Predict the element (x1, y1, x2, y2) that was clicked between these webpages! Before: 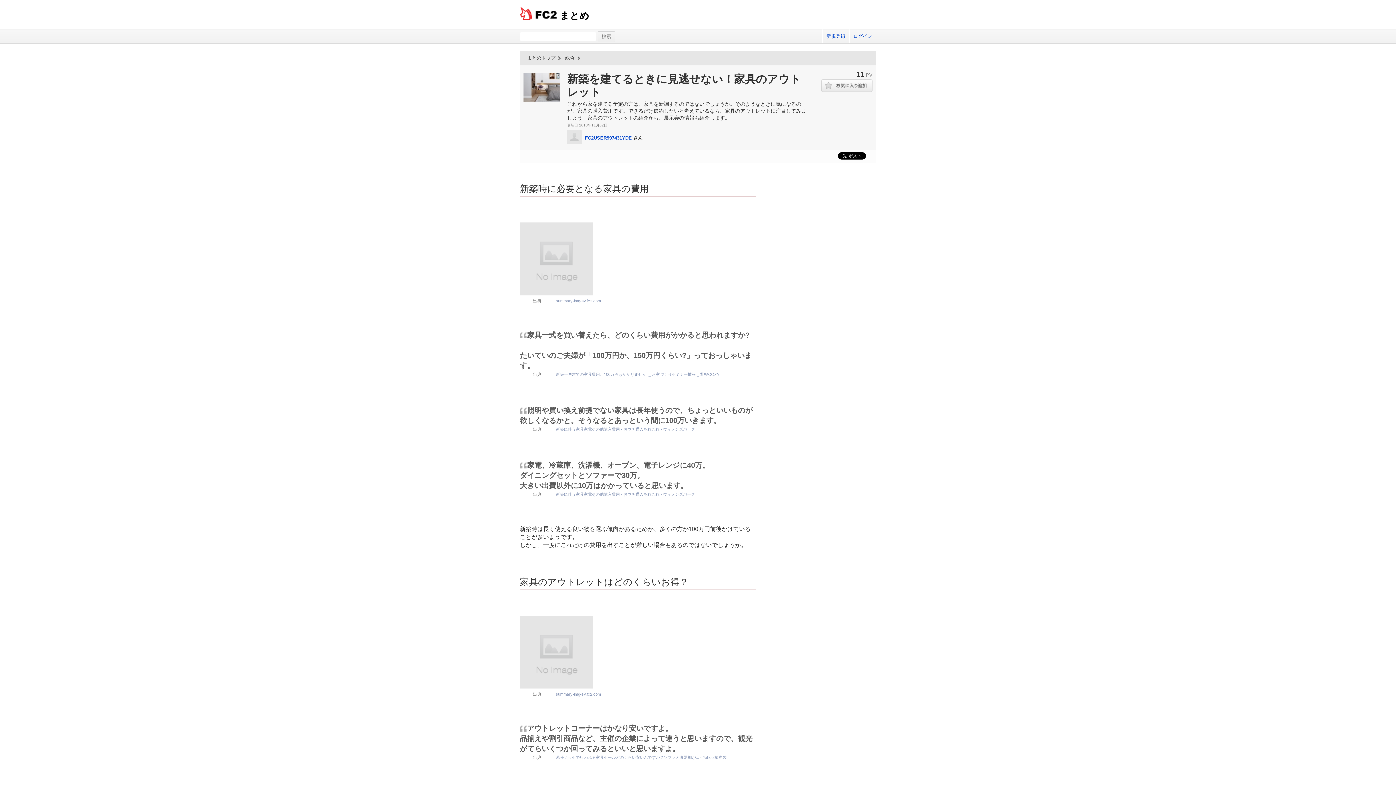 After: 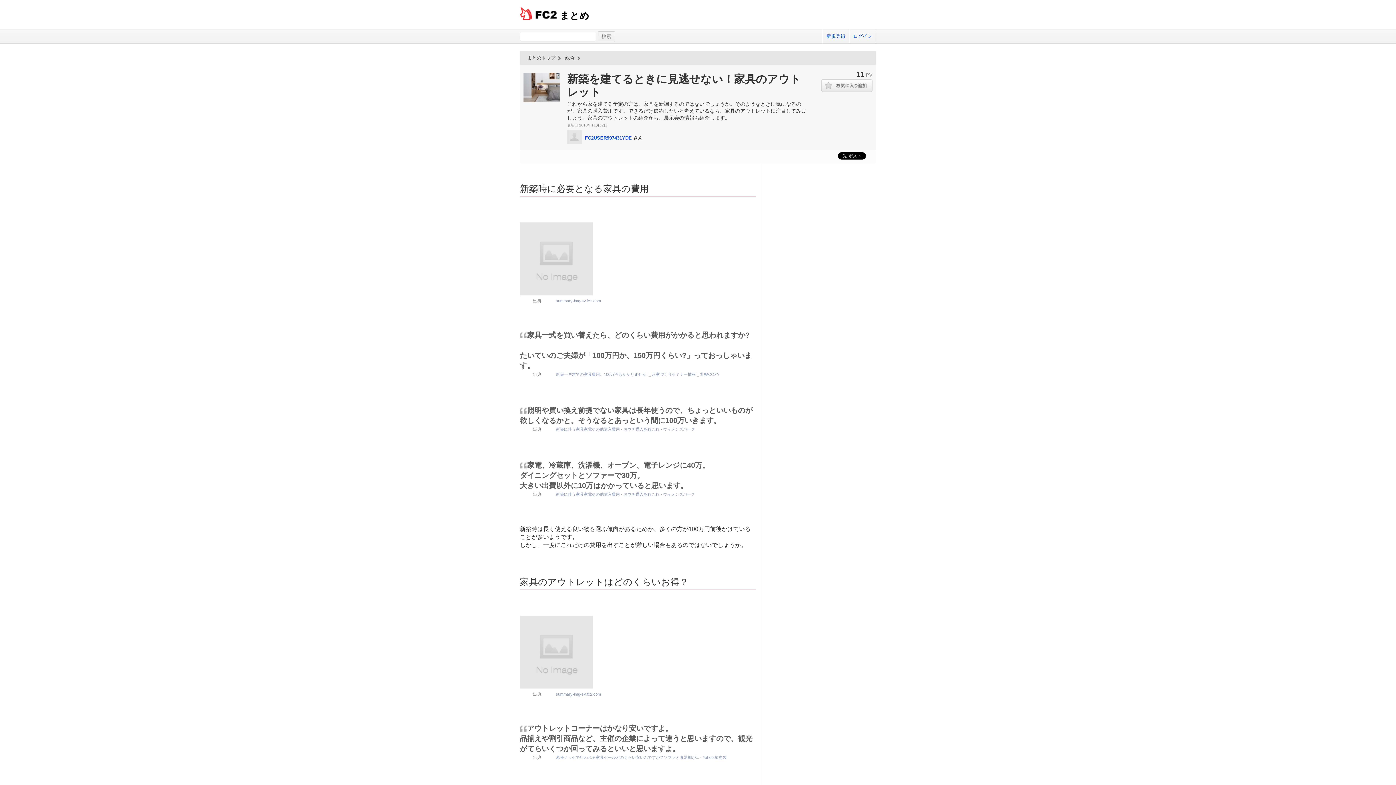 Action: bbox: (821, 79, 872, 92)